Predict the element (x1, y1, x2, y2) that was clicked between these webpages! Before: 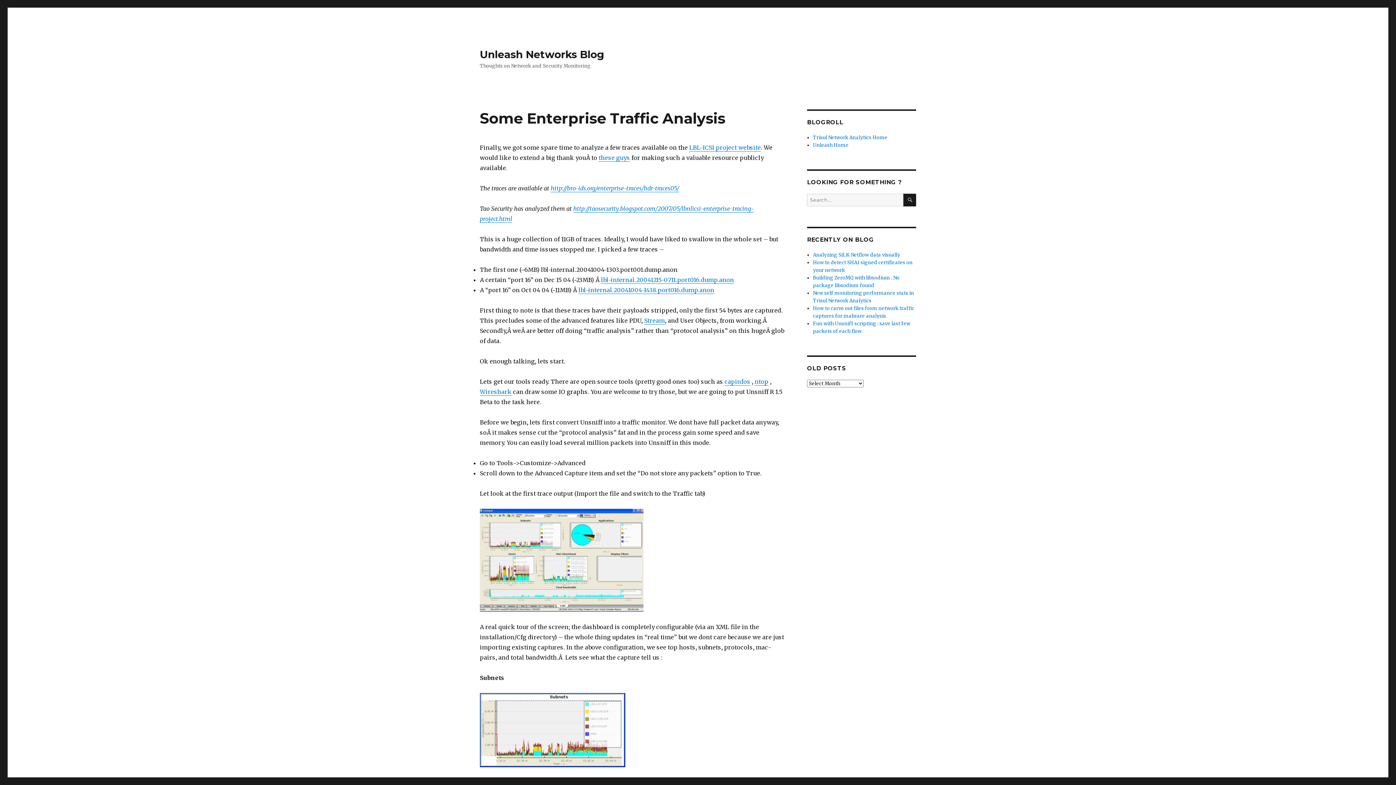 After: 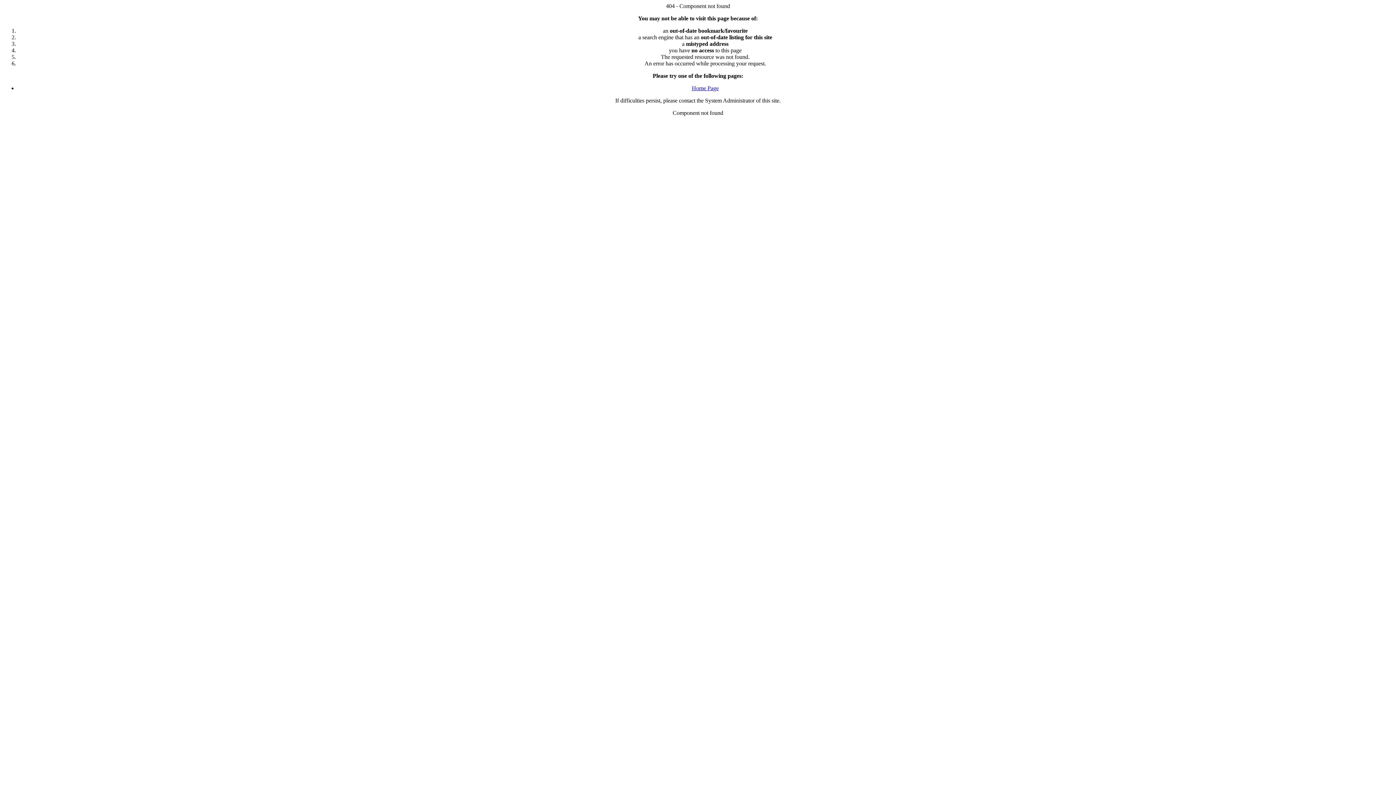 Action: bbox: (644, 317, 665, 324) label: Stream